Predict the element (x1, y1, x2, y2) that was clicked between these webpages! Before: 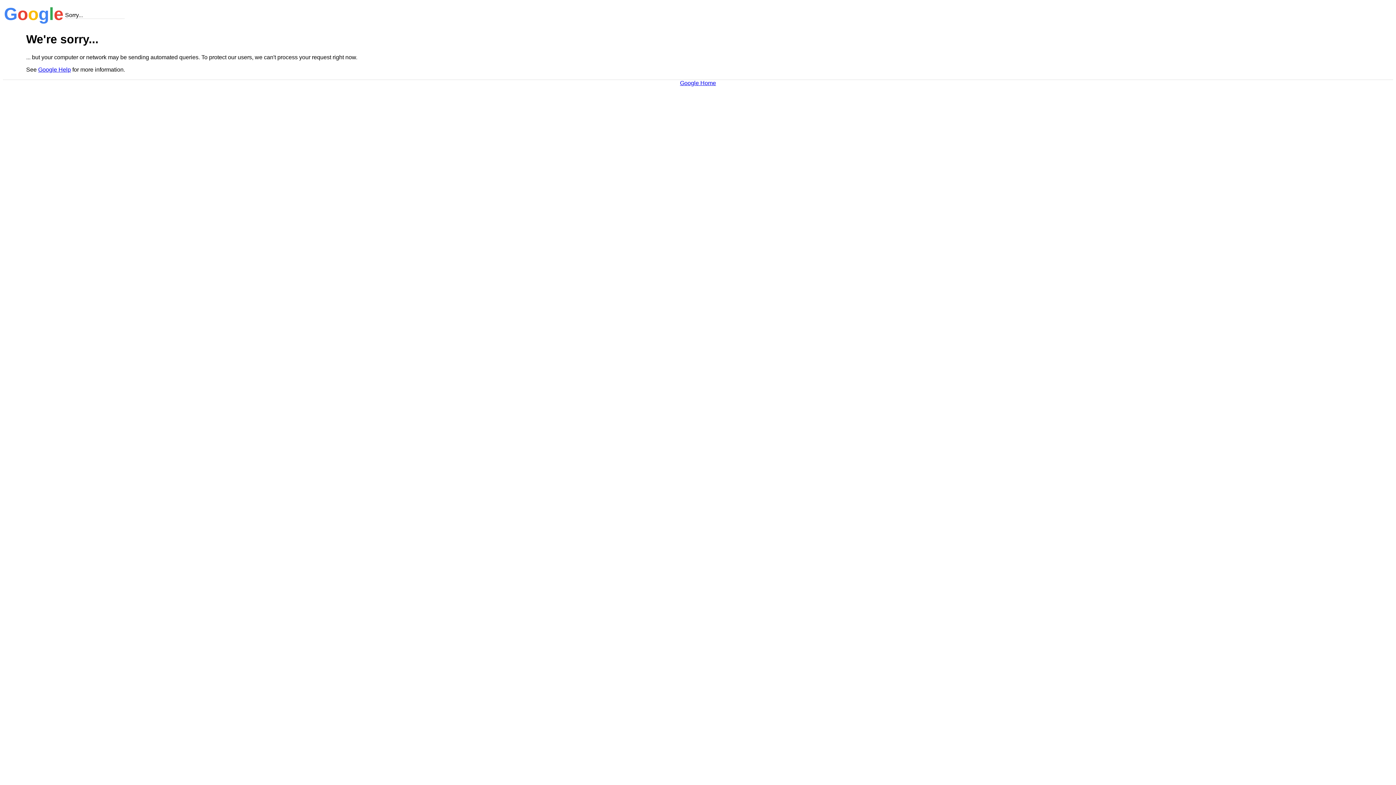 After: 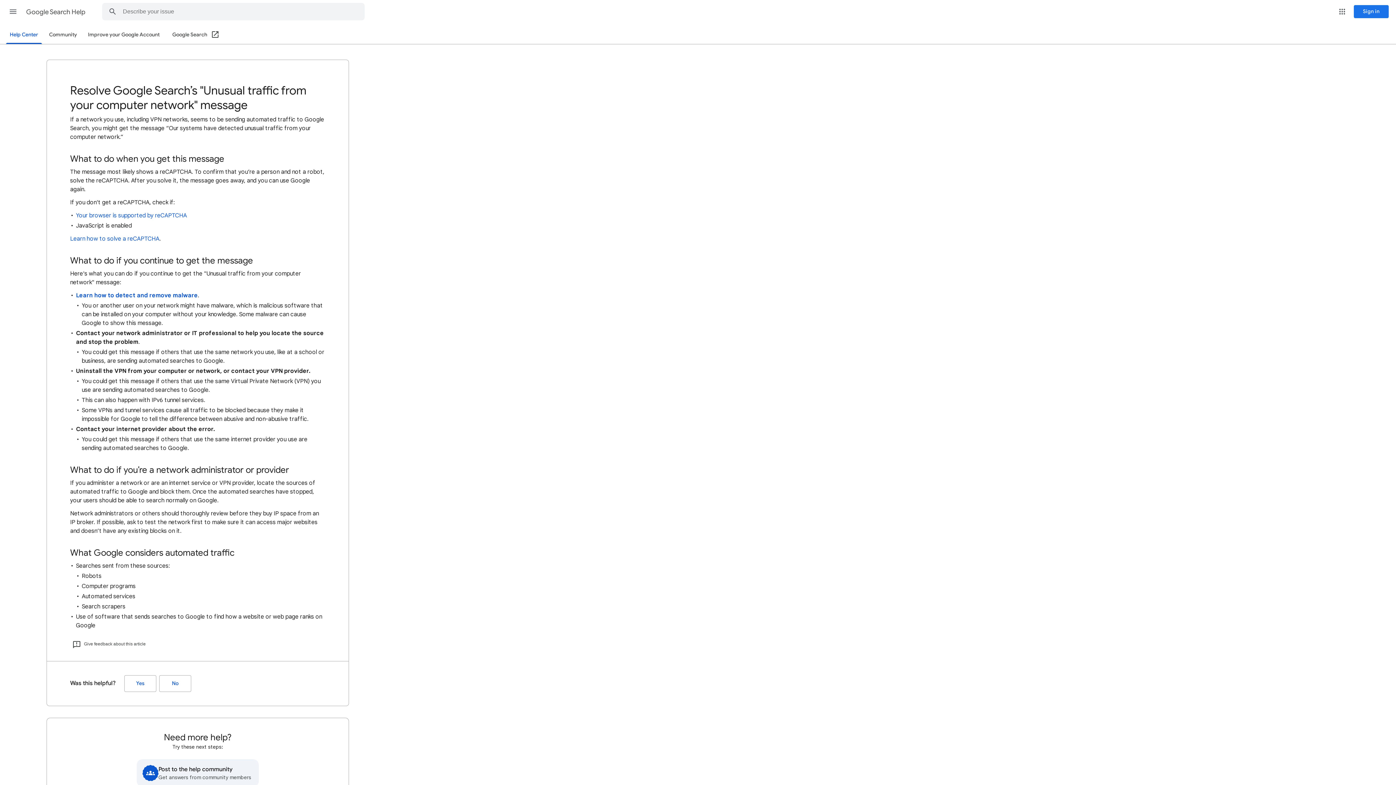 Action: label: Google Help bbox: (38, 66, 70, 72)